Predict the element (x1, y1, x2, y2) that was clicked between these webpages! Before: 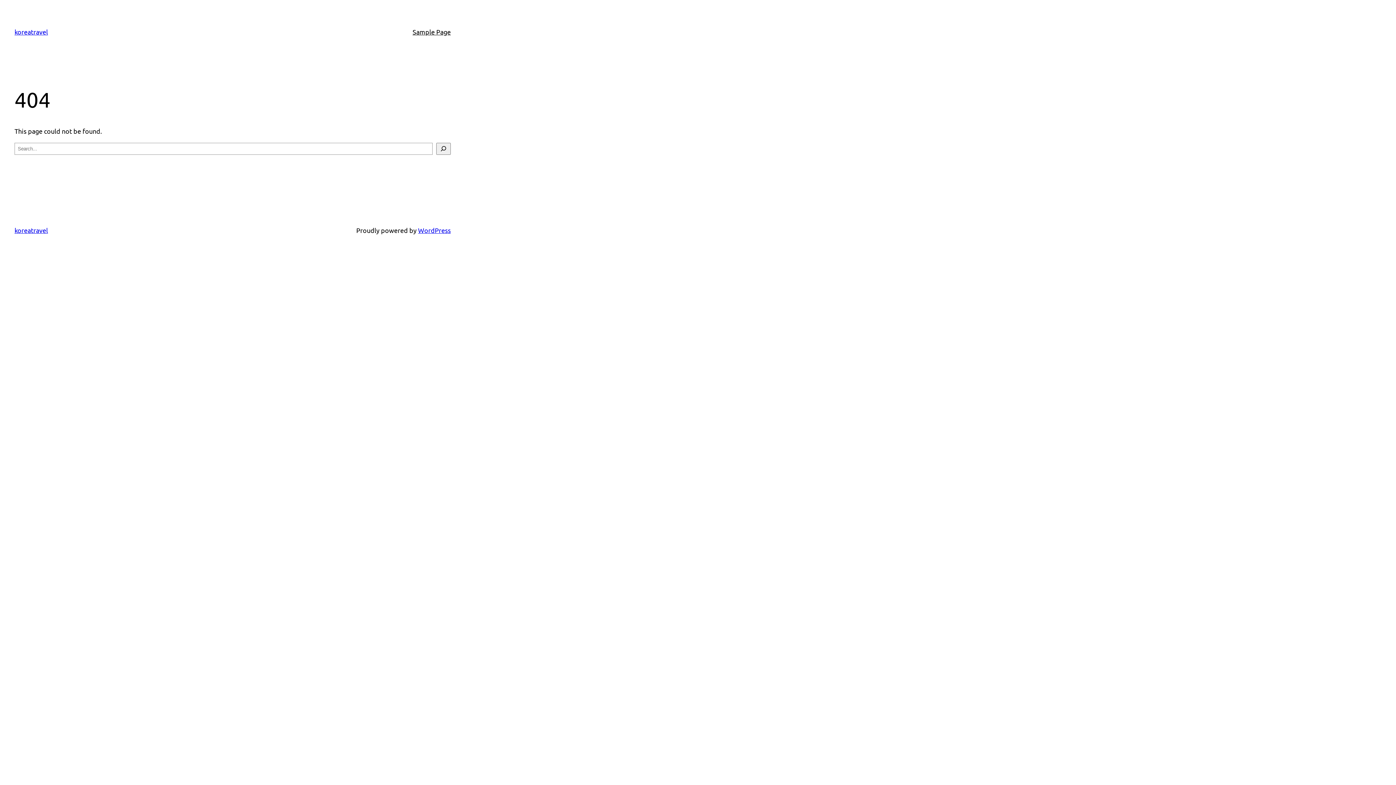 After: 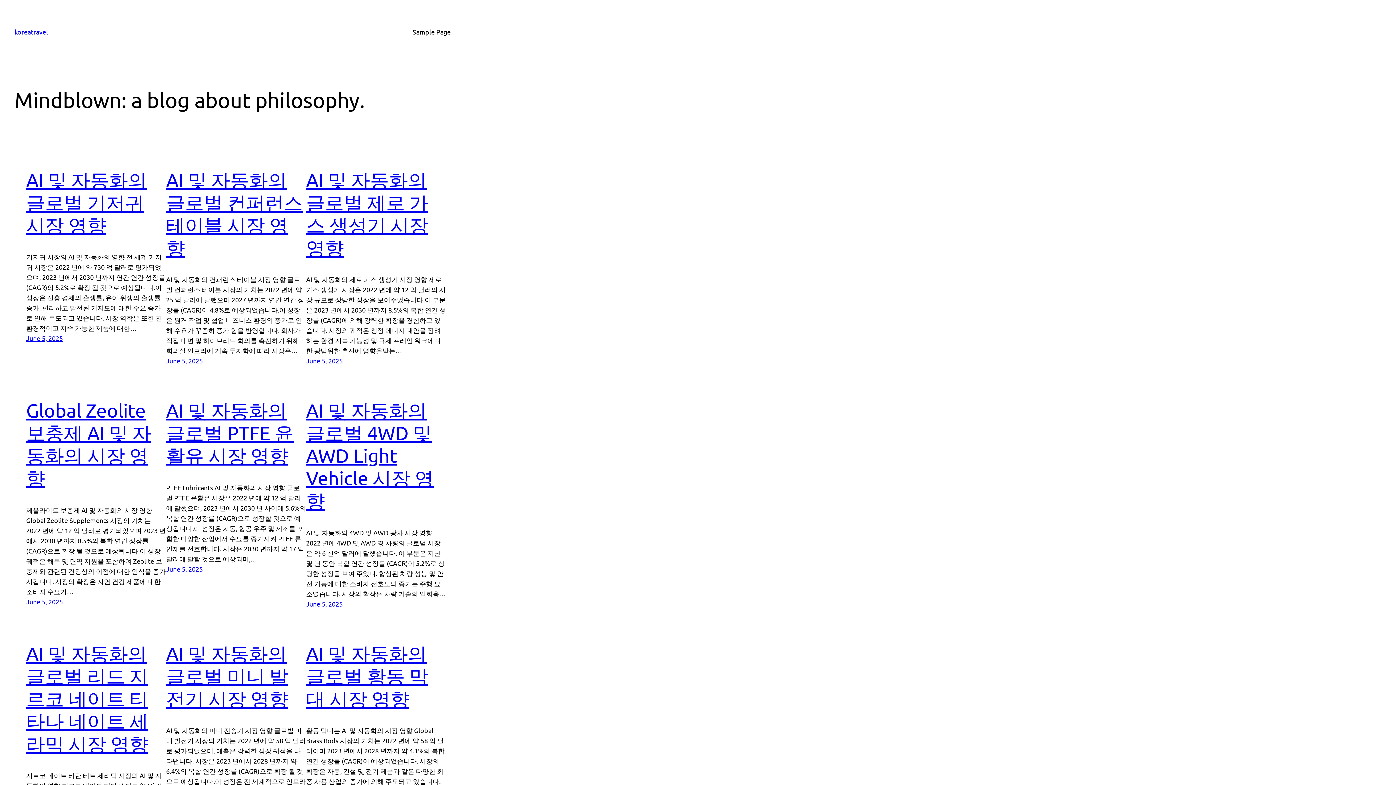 Action: bbox: (14, 226, 48, 234) label: koreatravel